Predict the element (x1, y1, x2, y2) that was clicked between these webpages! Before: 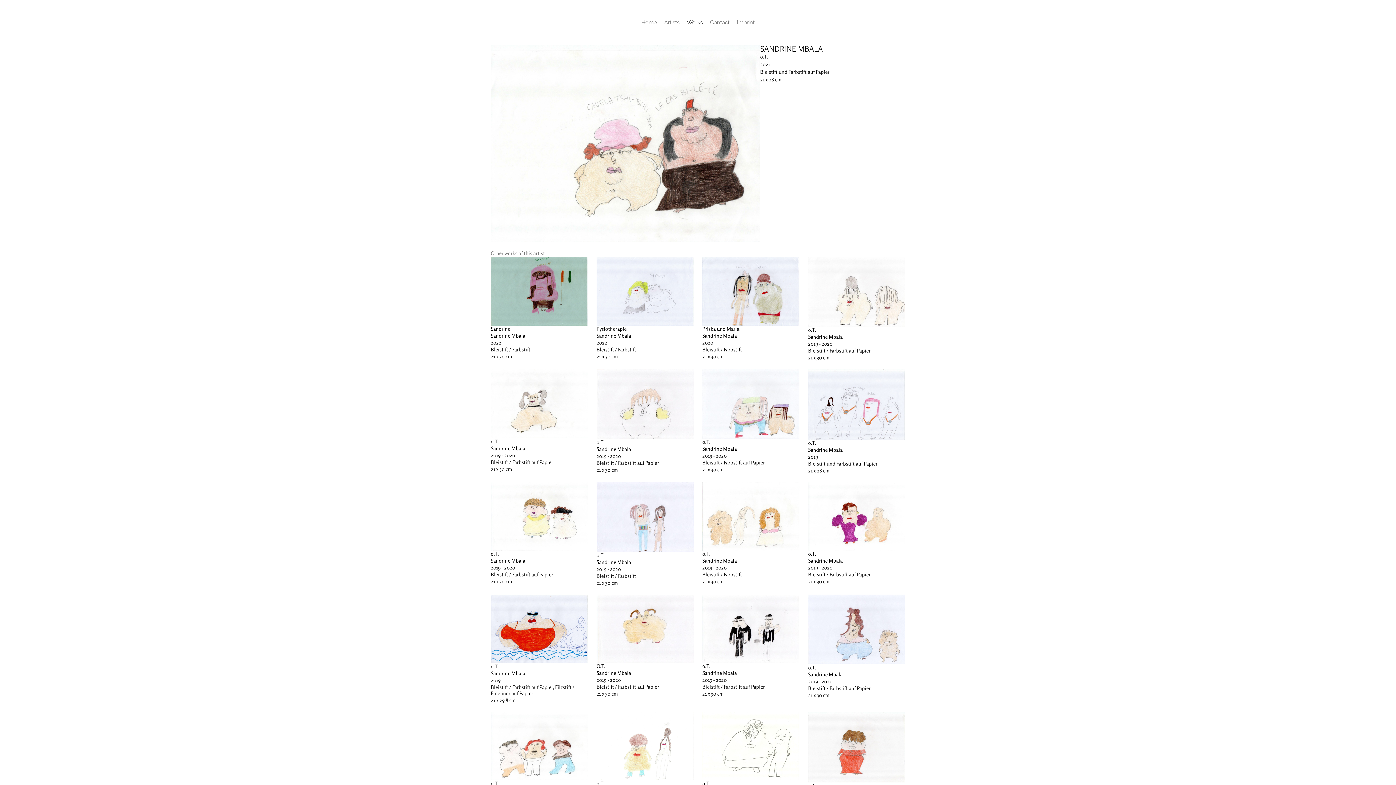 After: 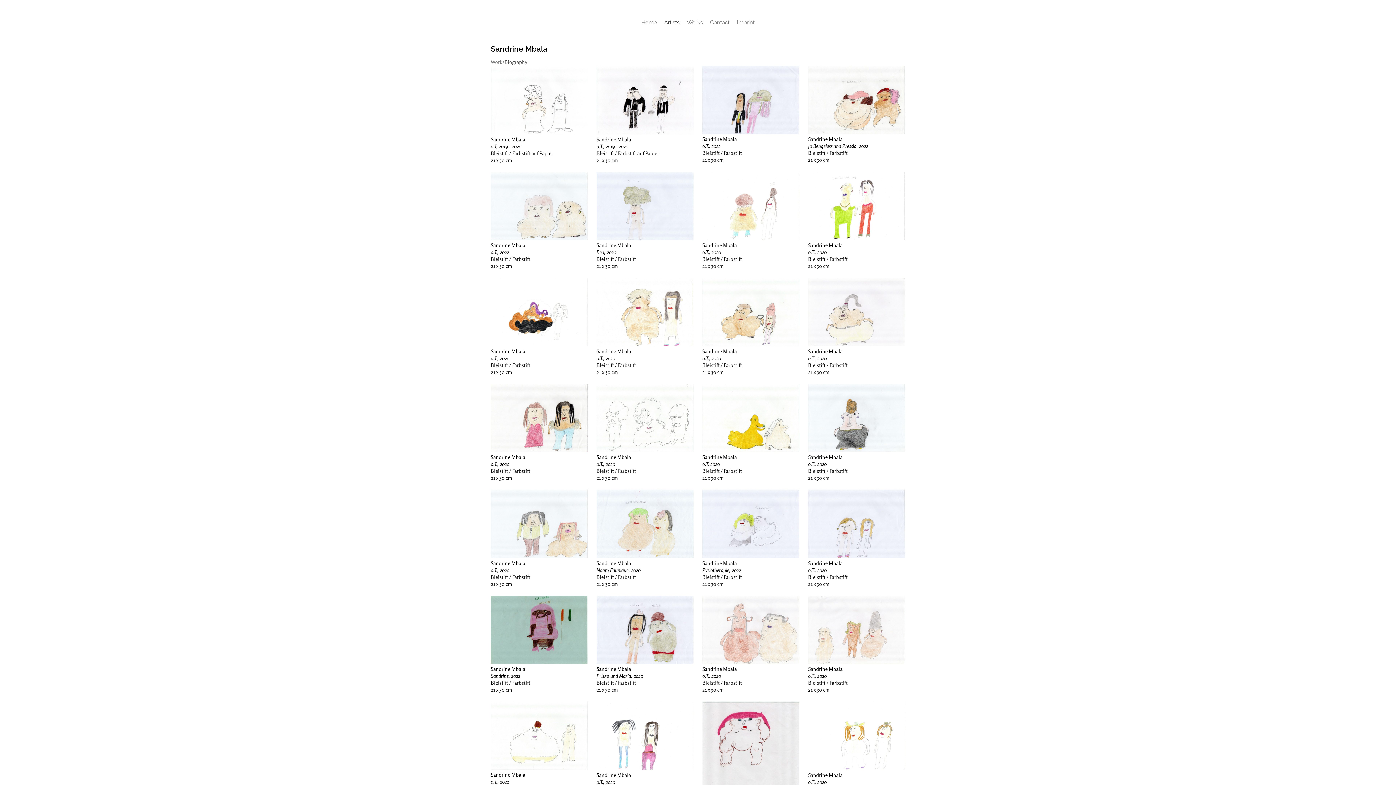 Action: label: Sandrine Mbala bbox: (596, 332, 631, 338)